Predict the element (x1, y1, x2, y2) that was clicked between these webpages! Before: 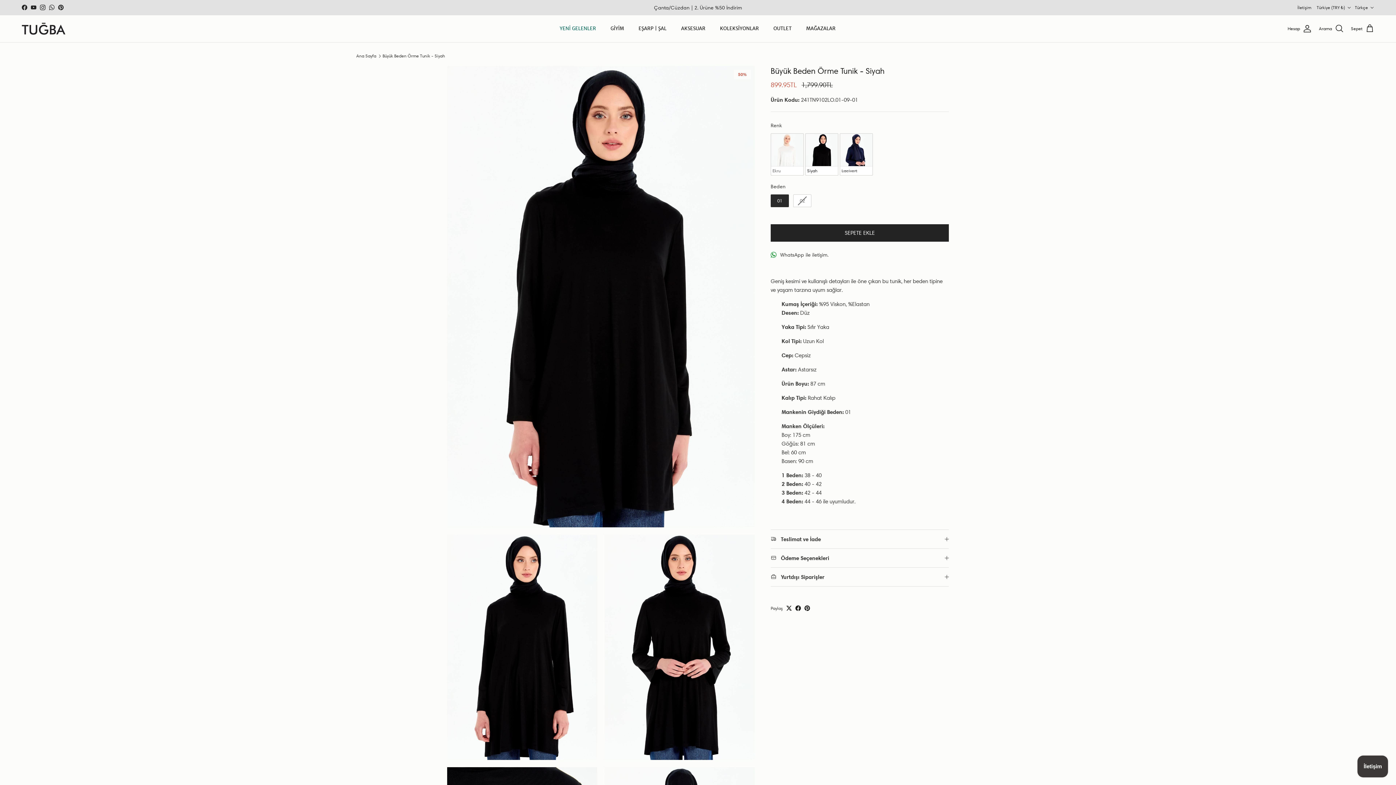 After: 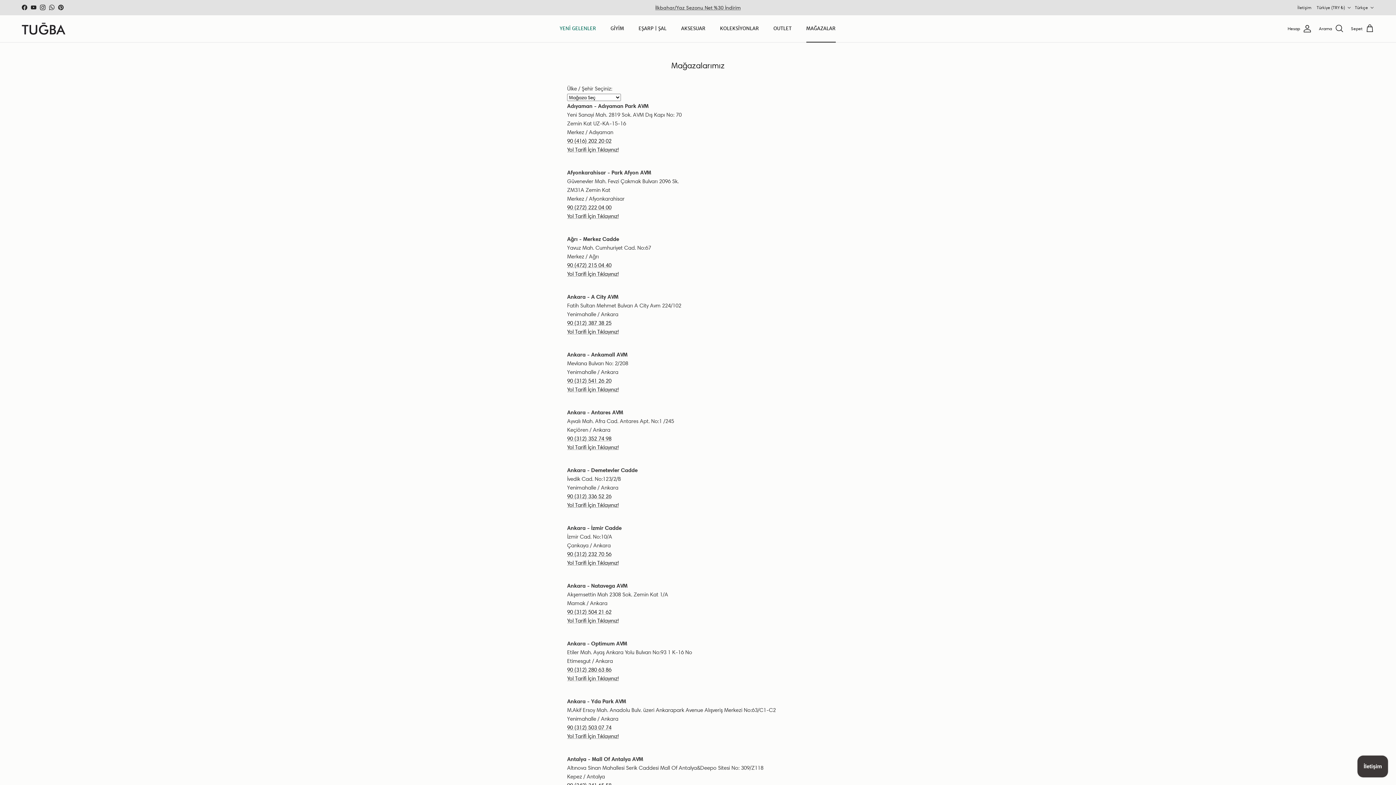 Action: label: MAĞAZALAR bbox: (799, 17, 842, 40)